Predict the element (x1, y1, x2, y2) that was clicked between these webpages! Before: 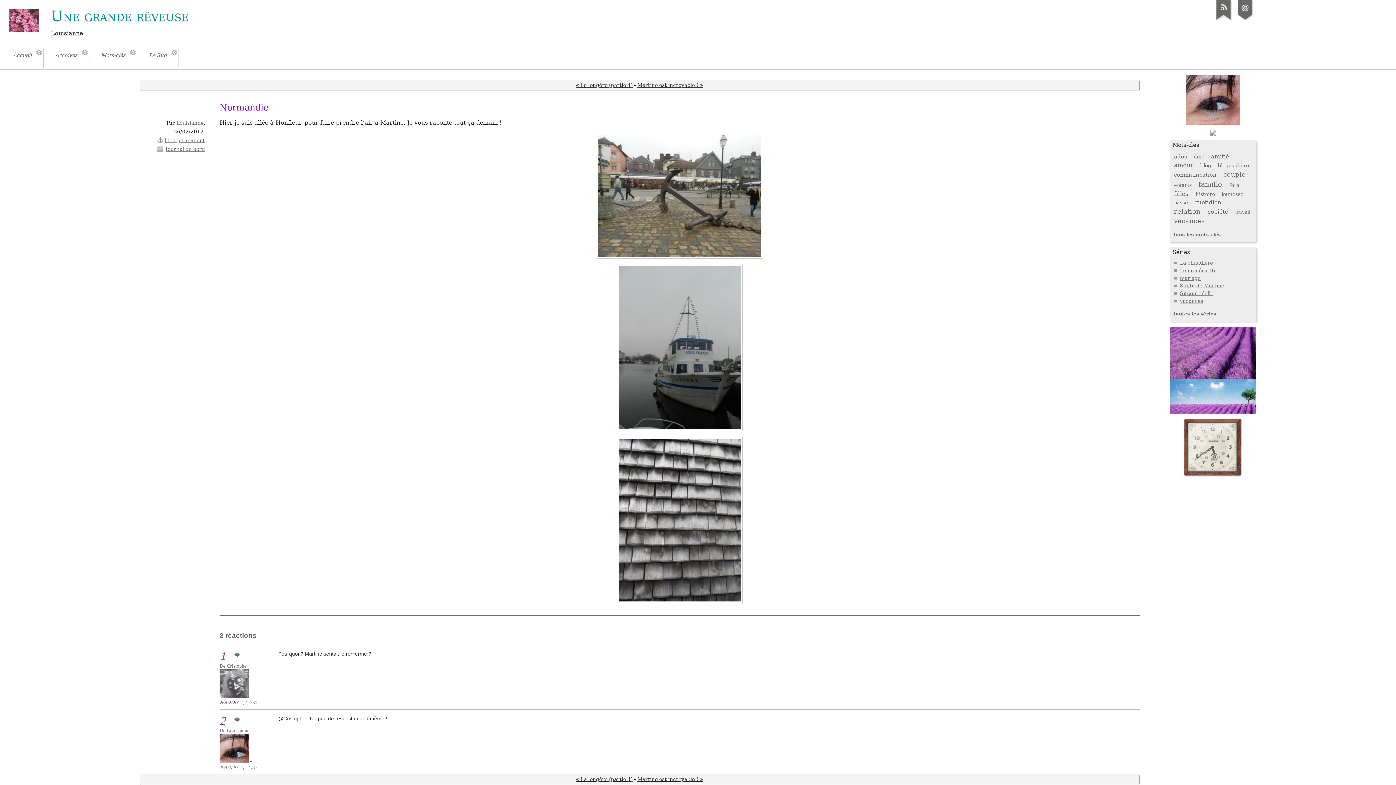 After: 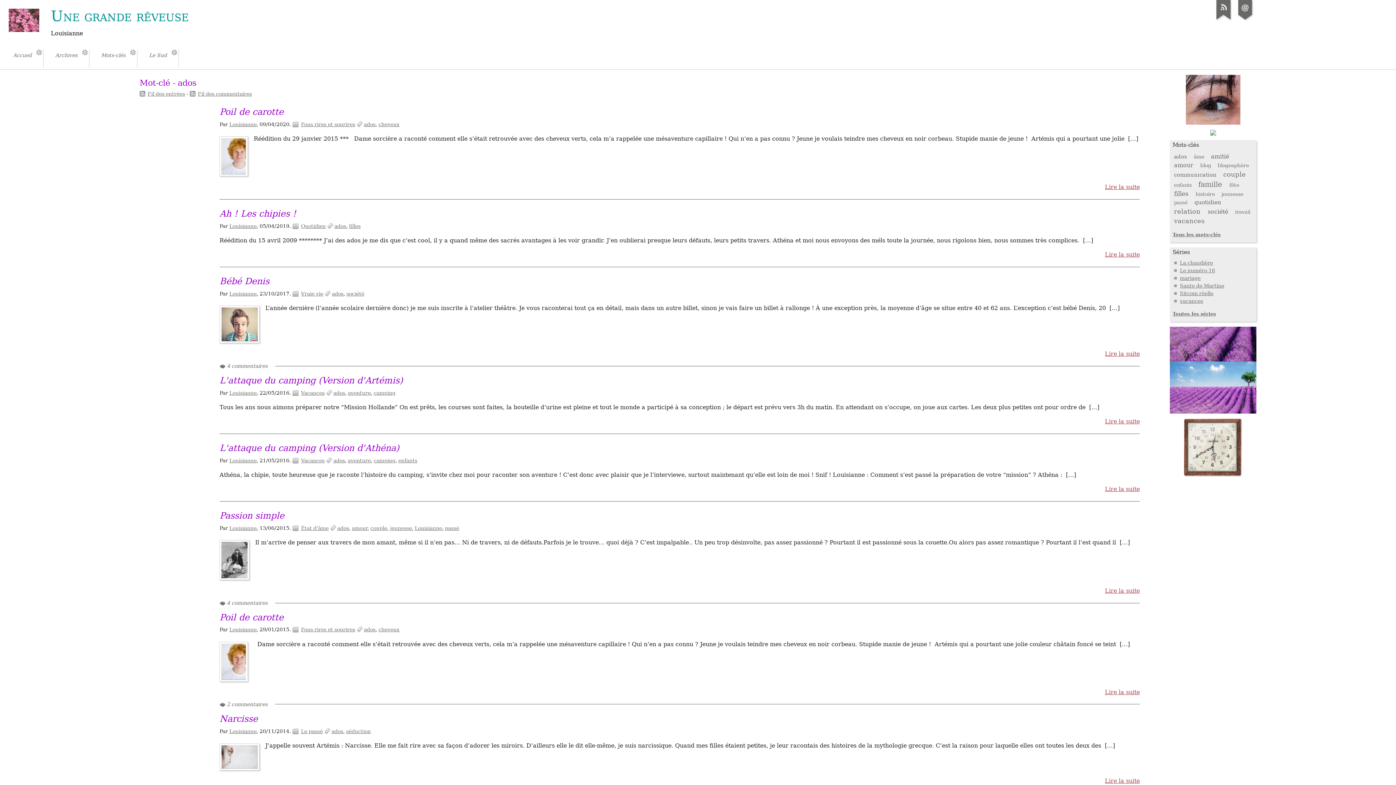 Action: label: ados bbox: (1174, 153, 1190, 159)